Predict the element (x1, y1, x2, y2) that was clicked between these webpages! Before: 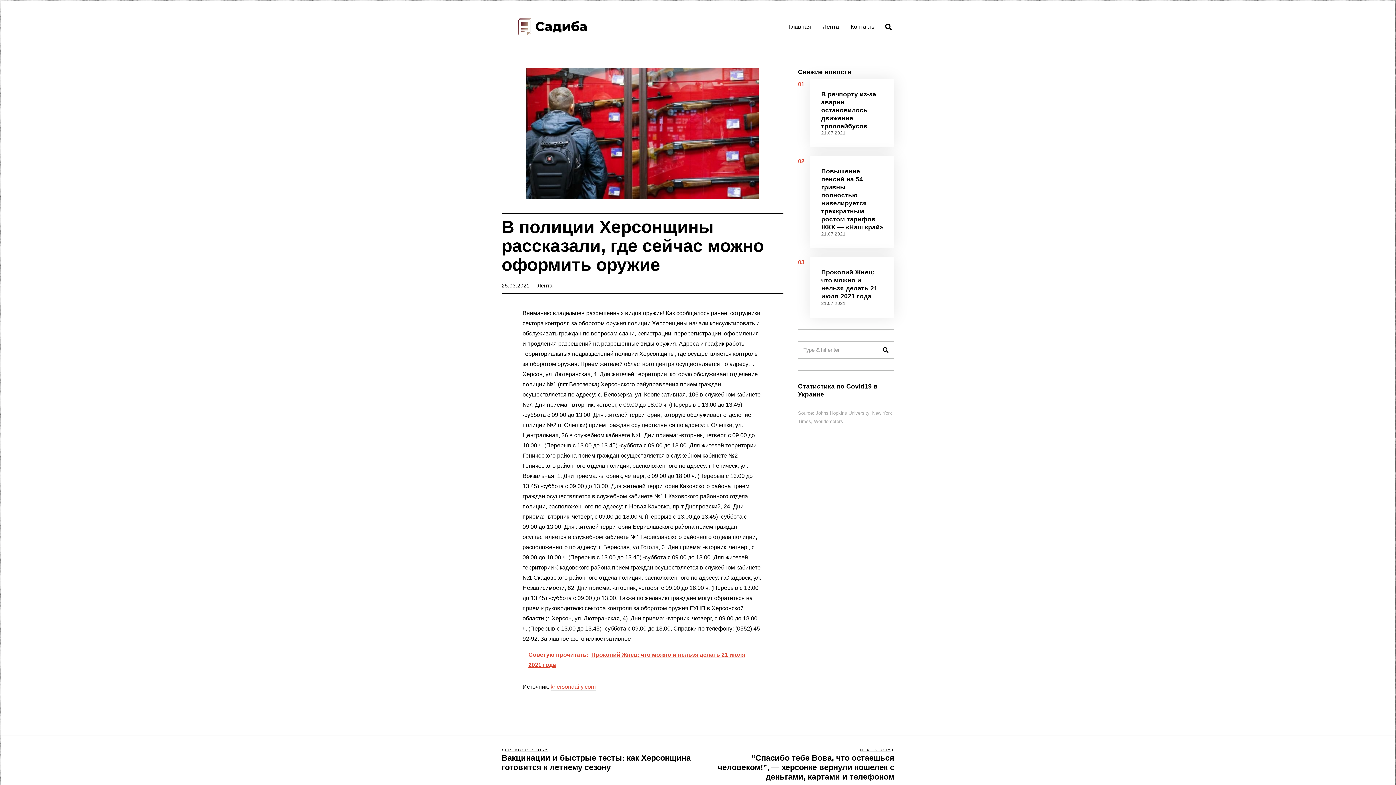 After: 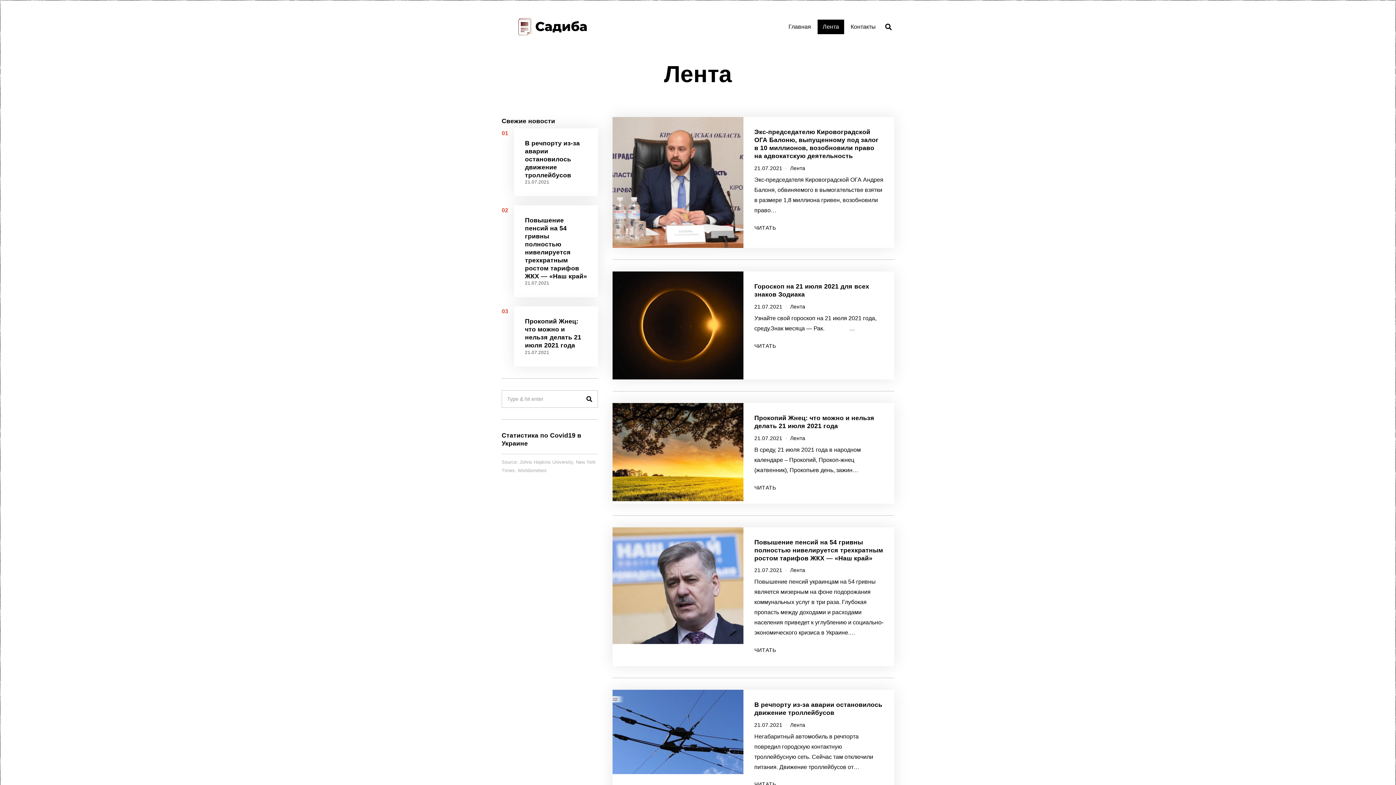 Action: label: Лента bbox: (817, 19, 844, 34)